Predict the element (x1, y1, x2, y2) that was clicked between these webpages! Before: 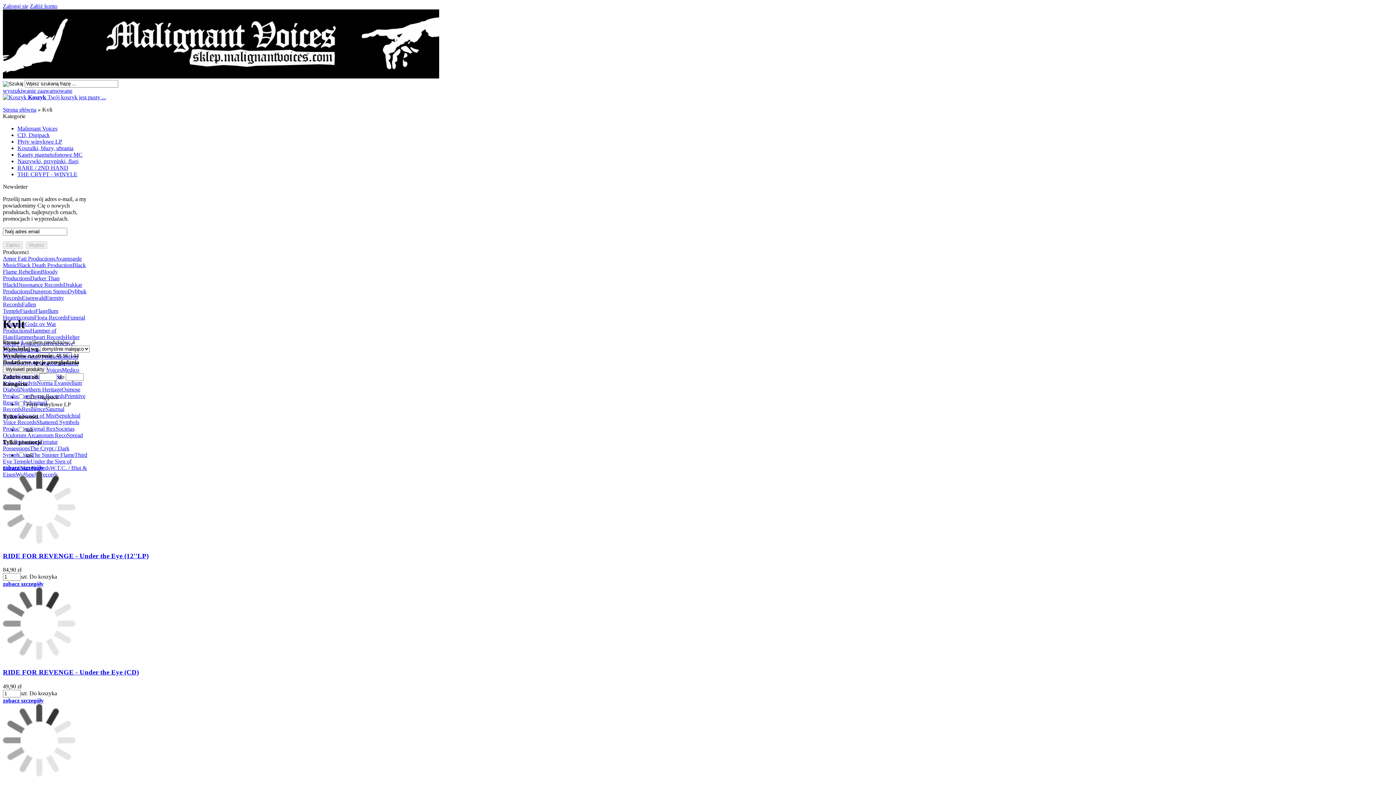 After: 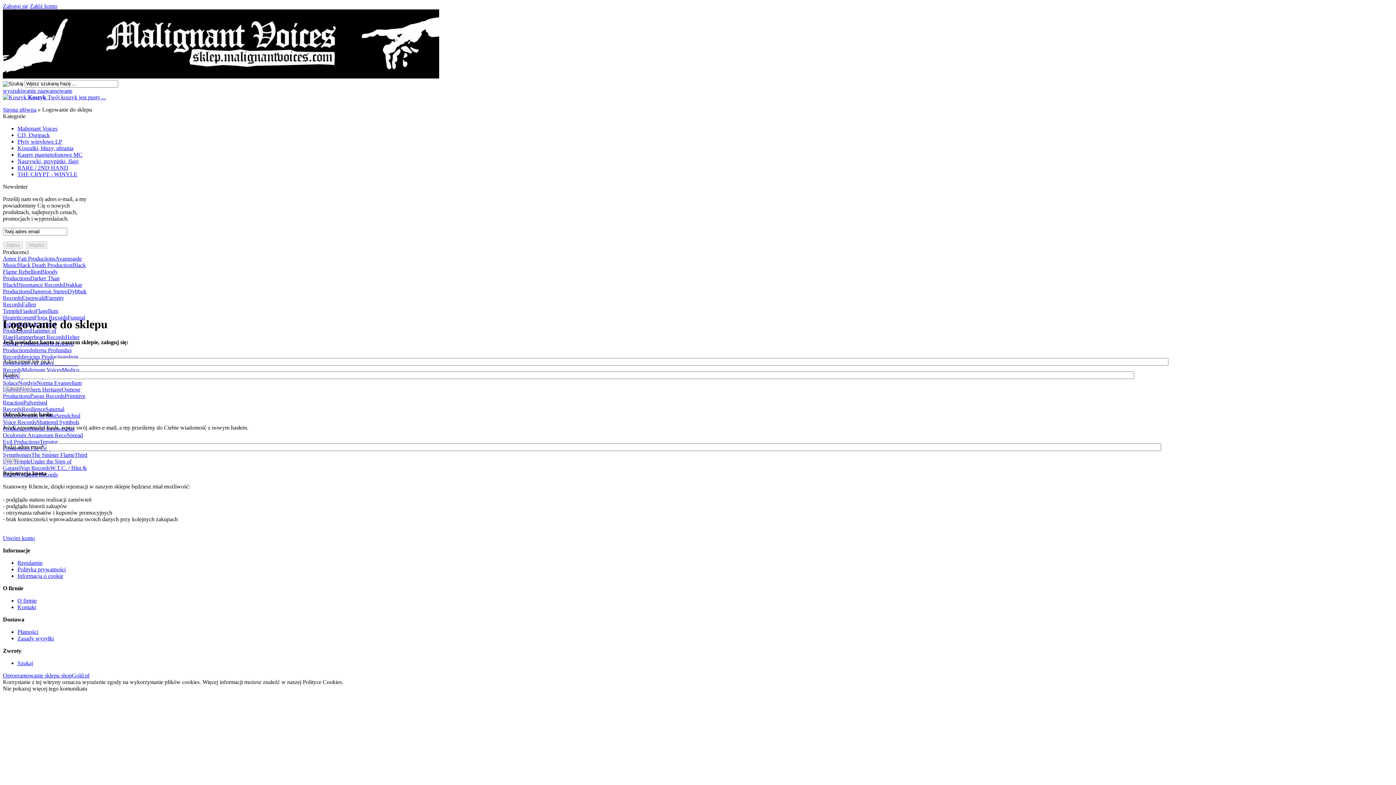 Action: label: Zaloguj się bbox: (2, 2, 28, 9)